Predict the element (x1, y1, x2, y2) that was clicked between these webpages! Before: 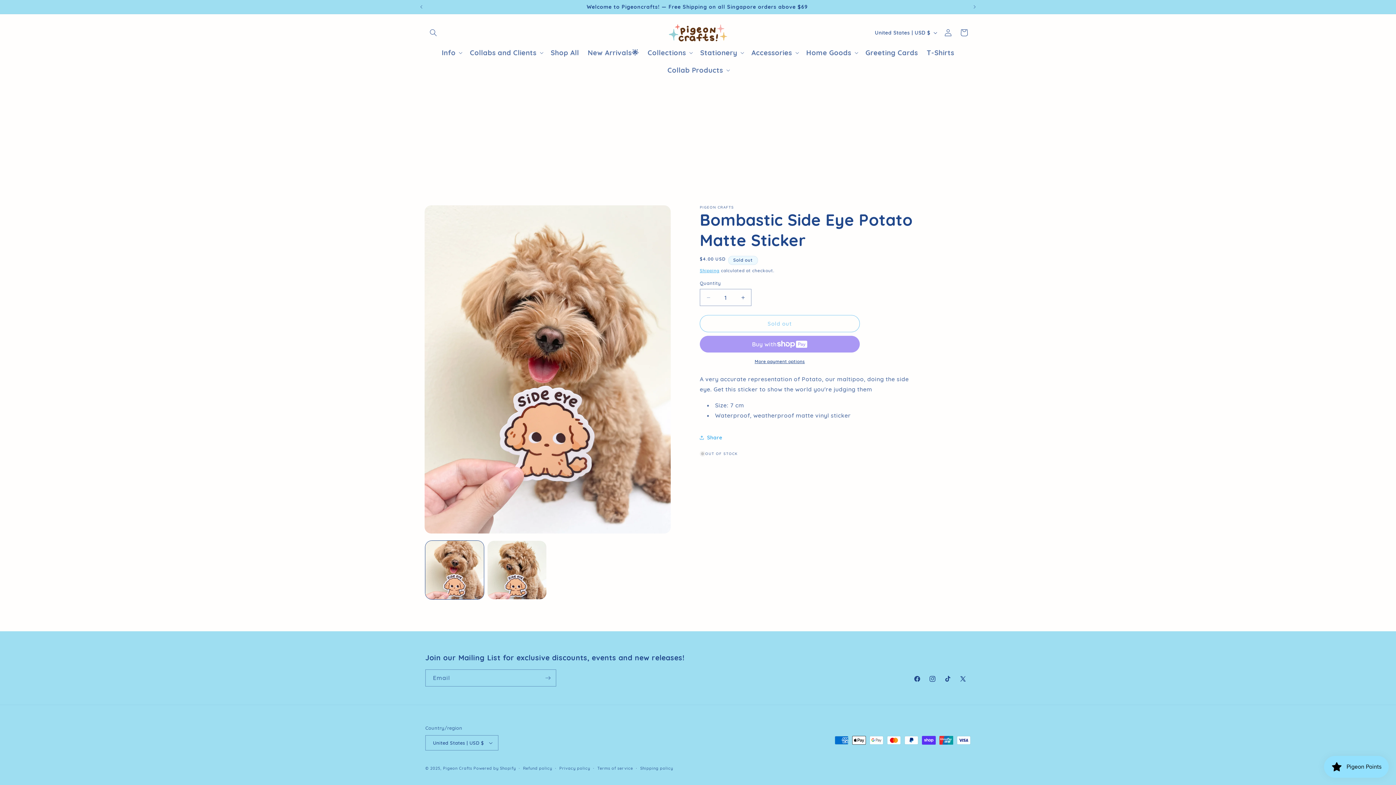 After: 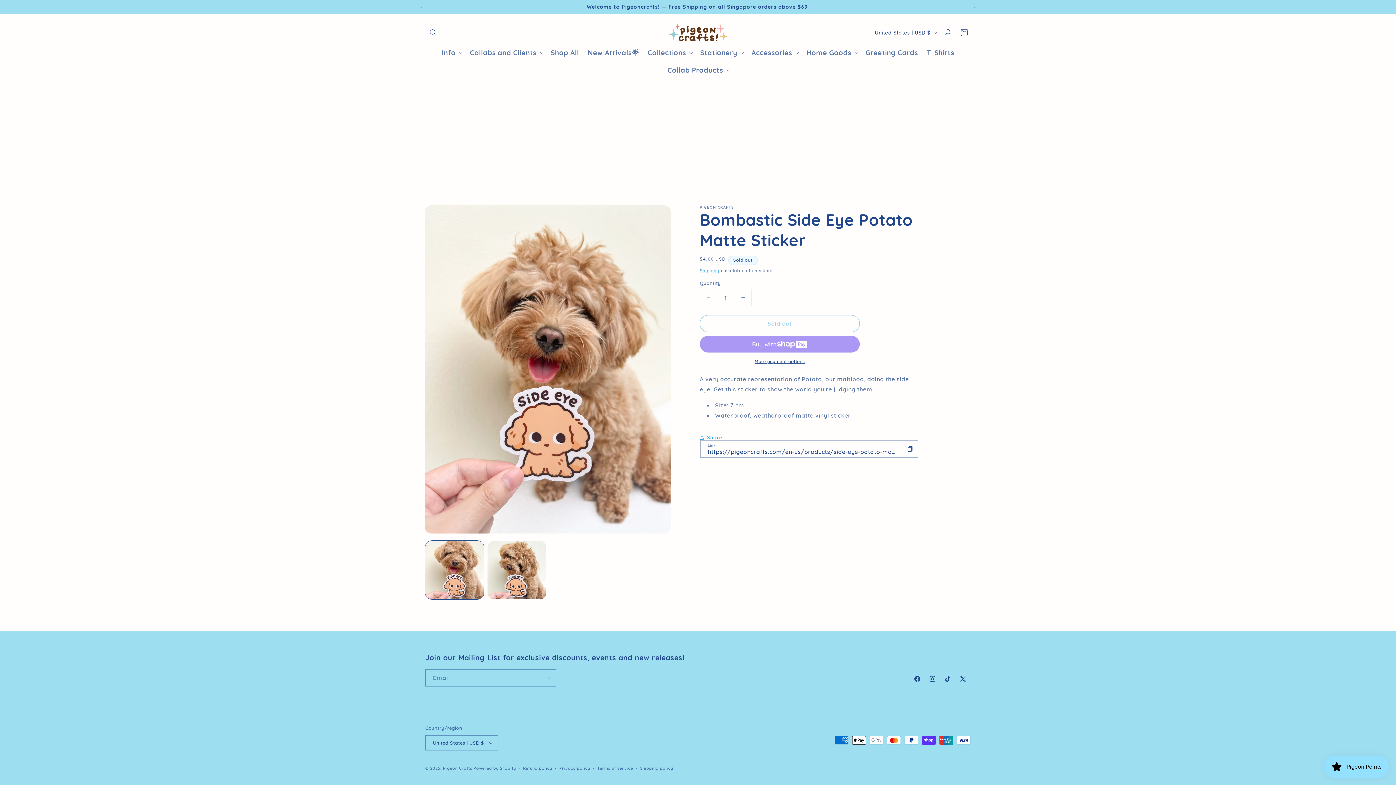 Action: label: Share bbox: (700, 429, 722, 445)